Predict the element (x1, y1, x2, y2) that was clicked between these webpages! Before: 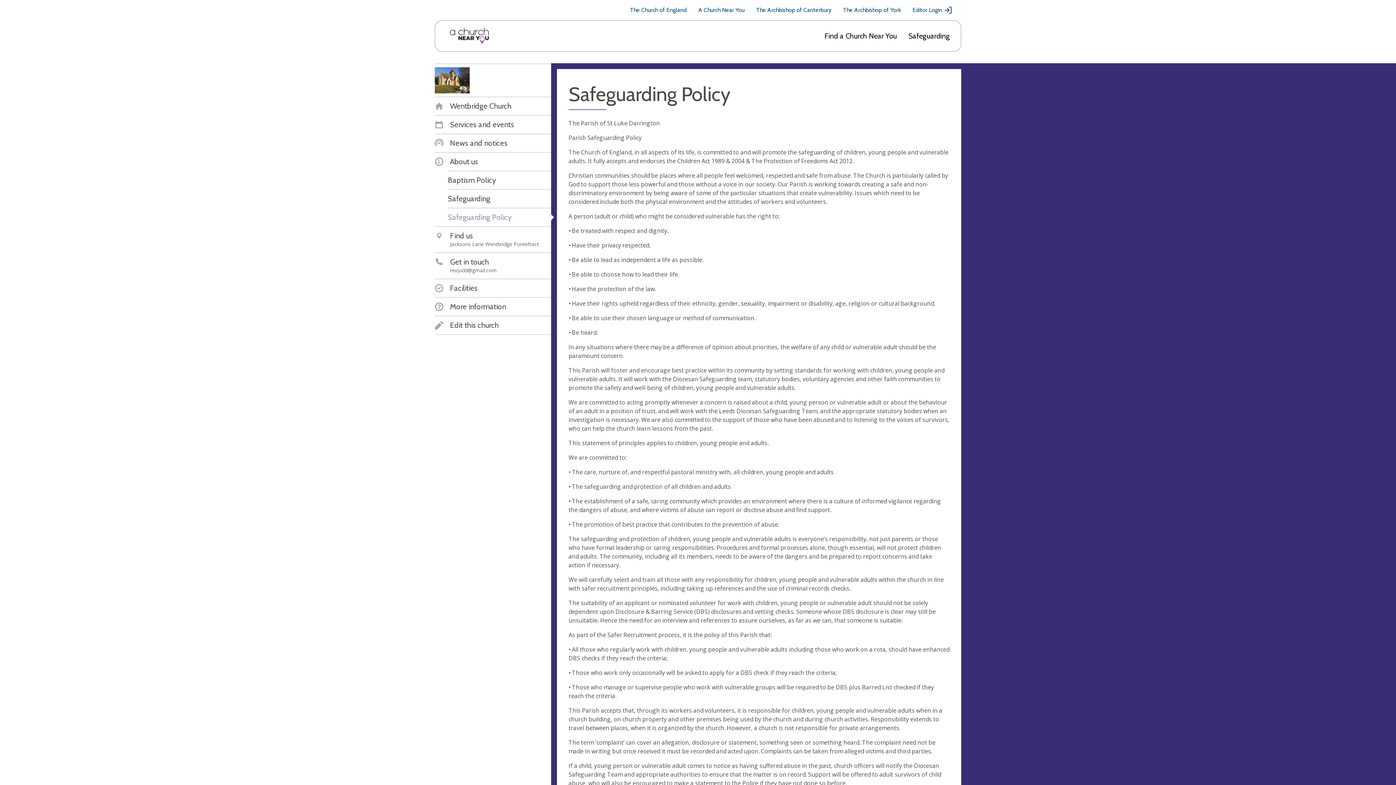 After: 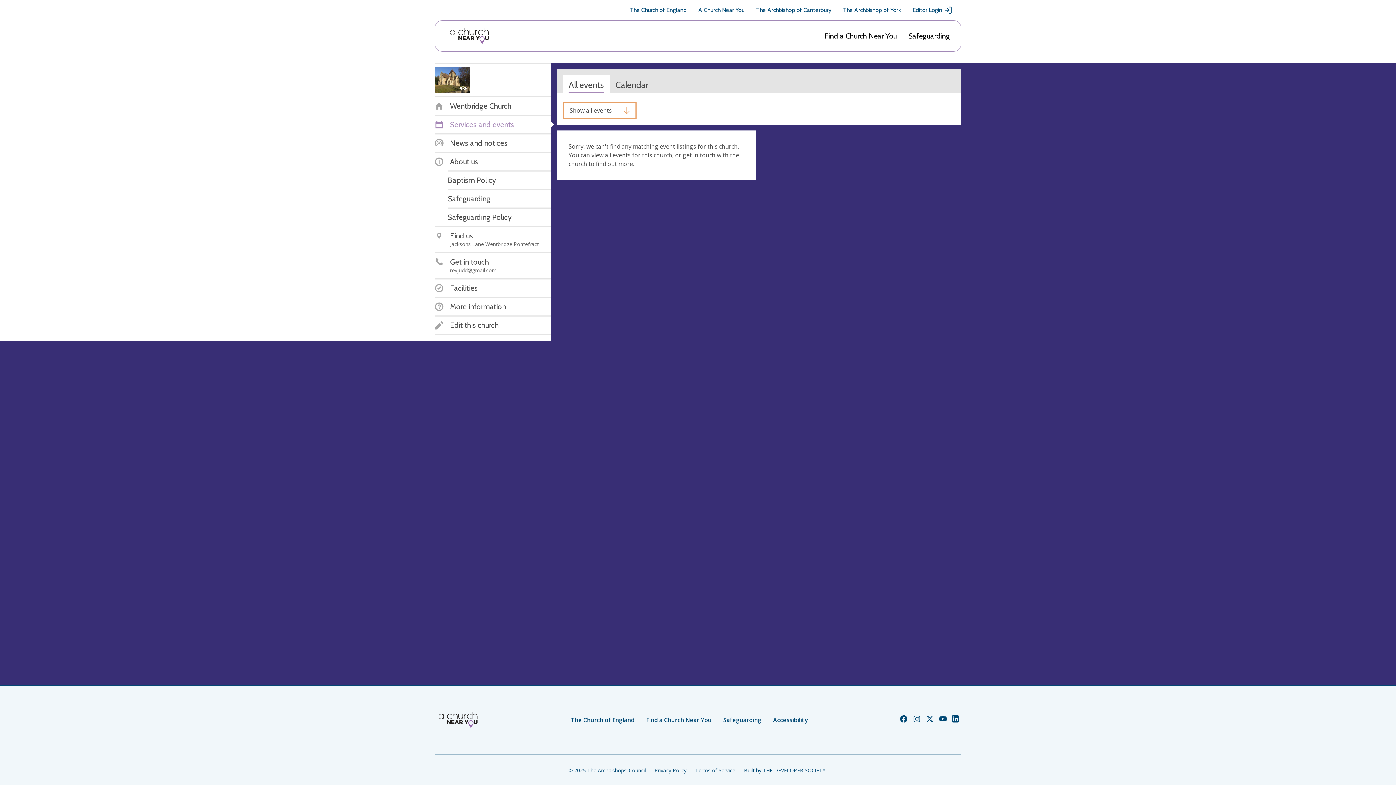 Action: label: Services and events bbox: (434, 120, 514, 129)